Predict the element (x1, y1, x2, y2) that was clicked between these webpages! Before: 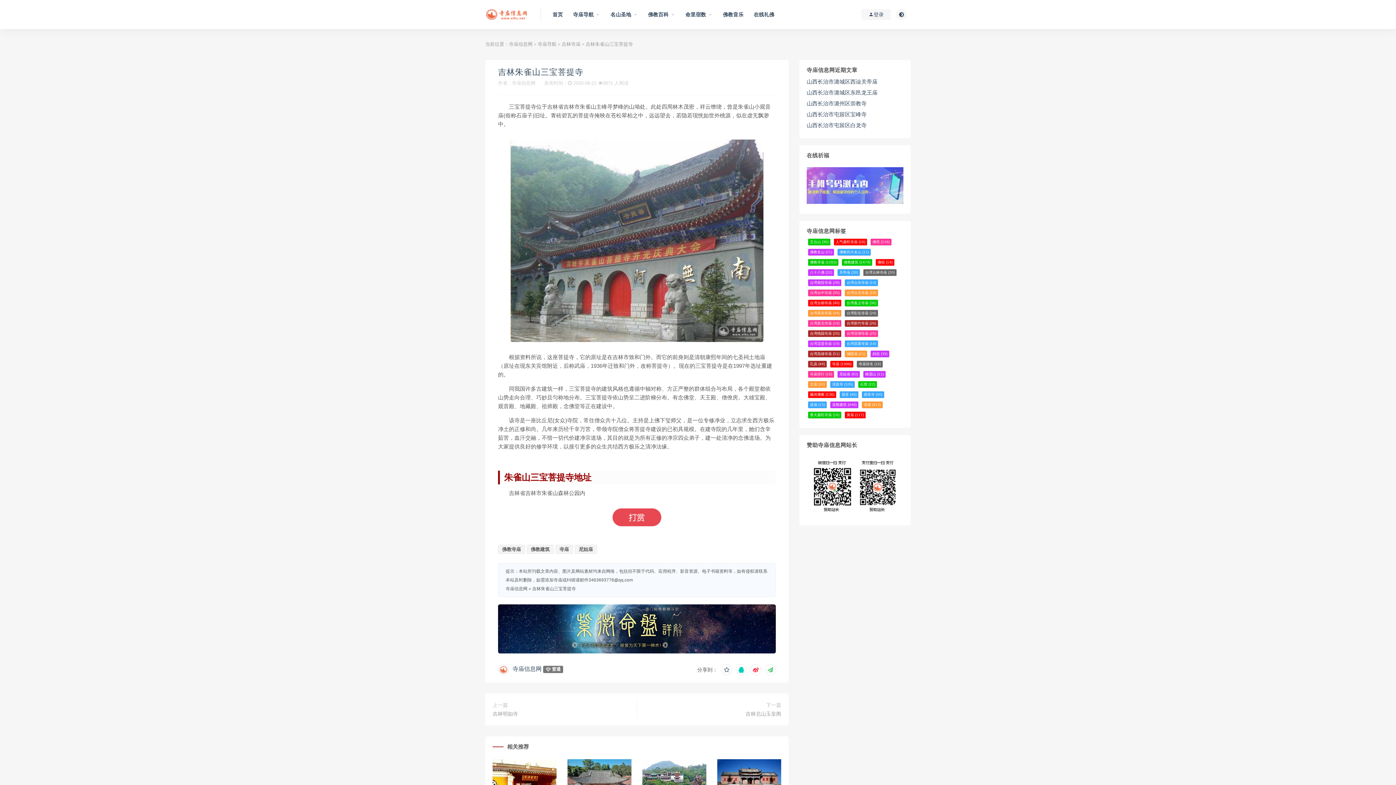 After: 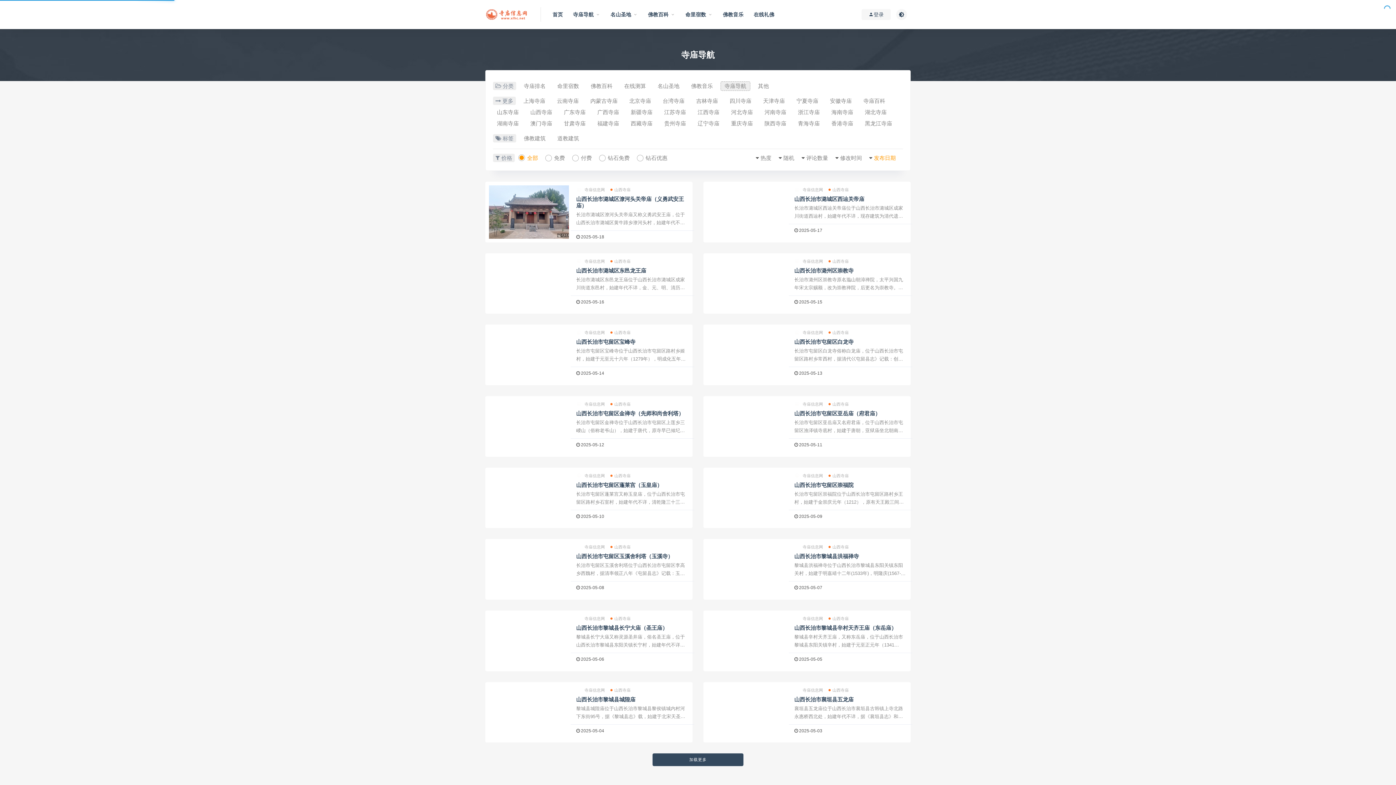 Action: bbox: (537, 41, 556, 46) label: 寺庙导航